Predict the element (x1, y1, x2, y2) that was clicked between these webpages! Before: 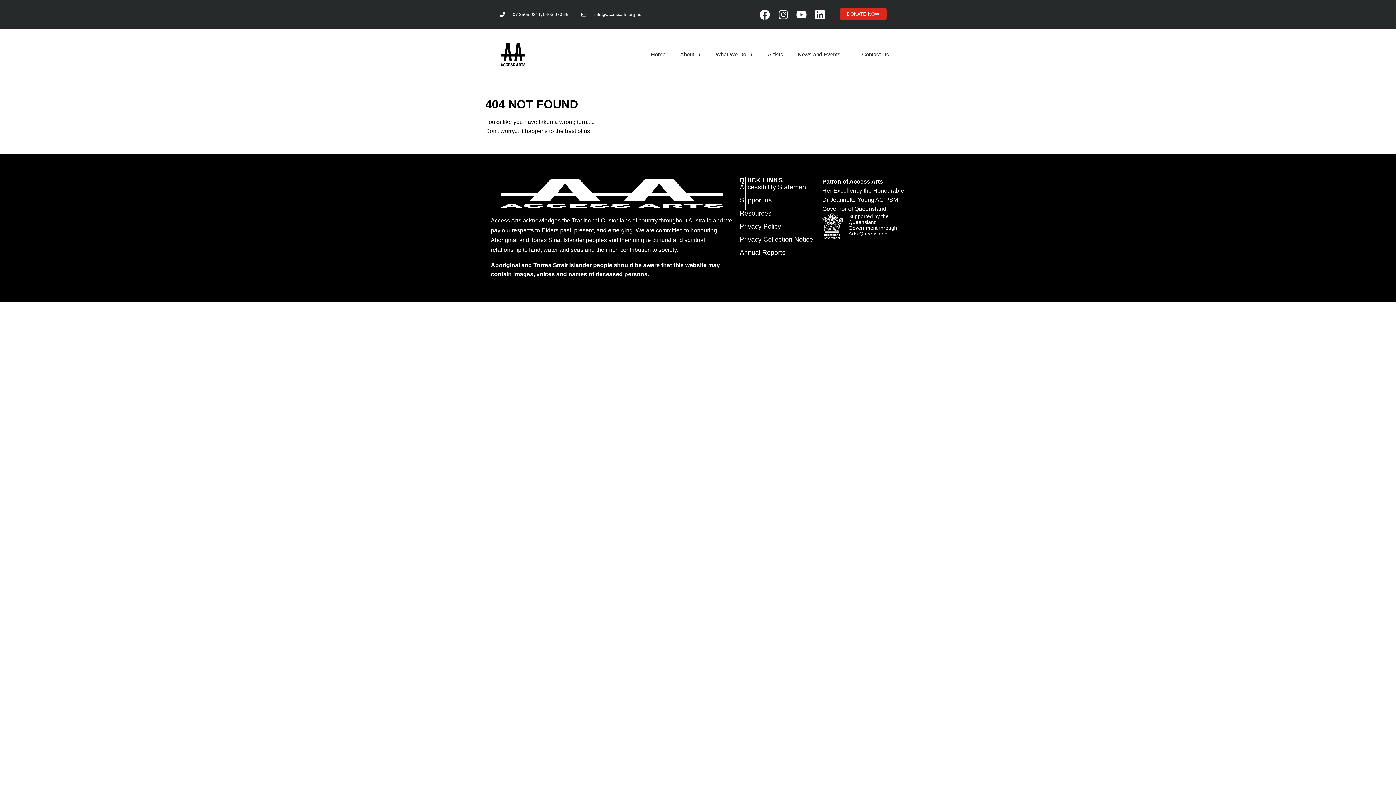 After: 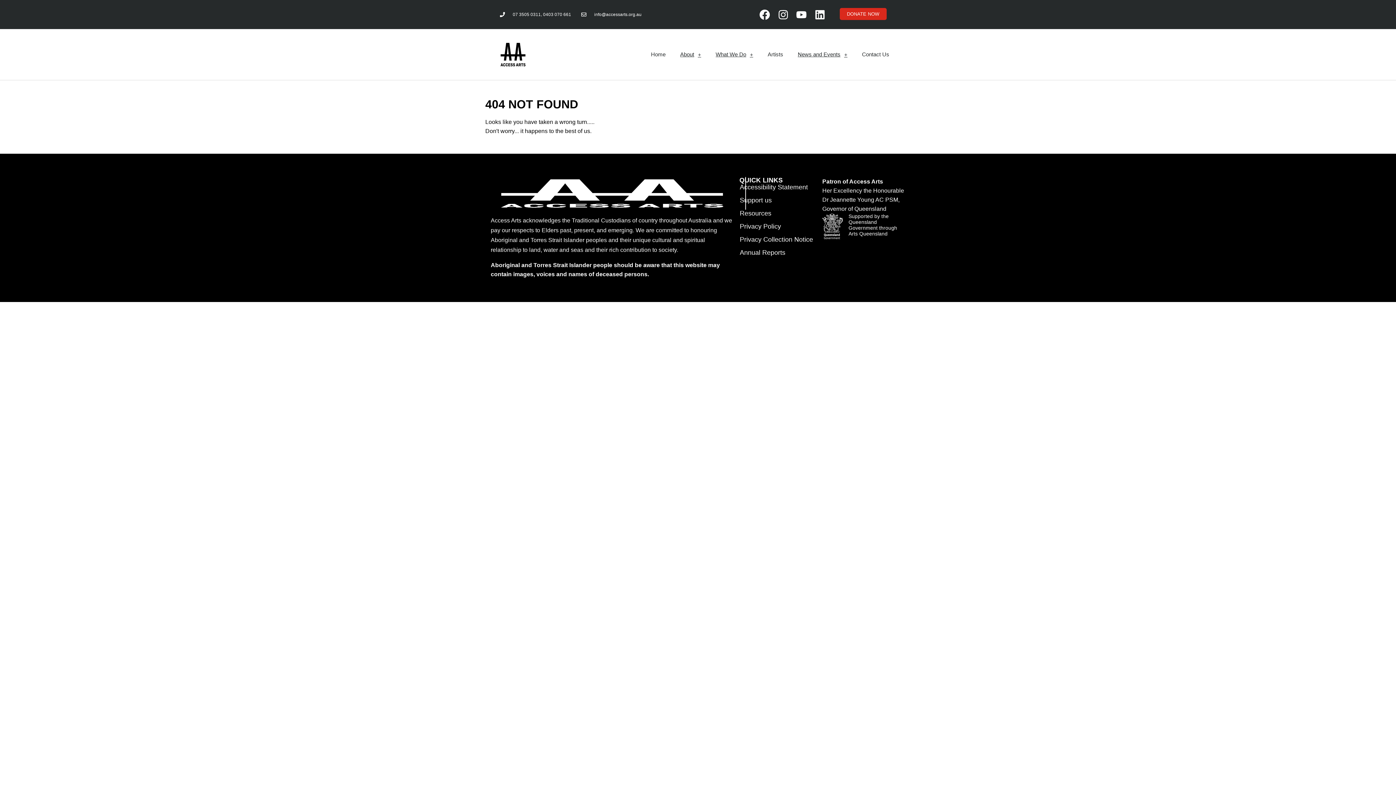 Action: label: Privacy Policy bbox: (732, 220, 822, 233)